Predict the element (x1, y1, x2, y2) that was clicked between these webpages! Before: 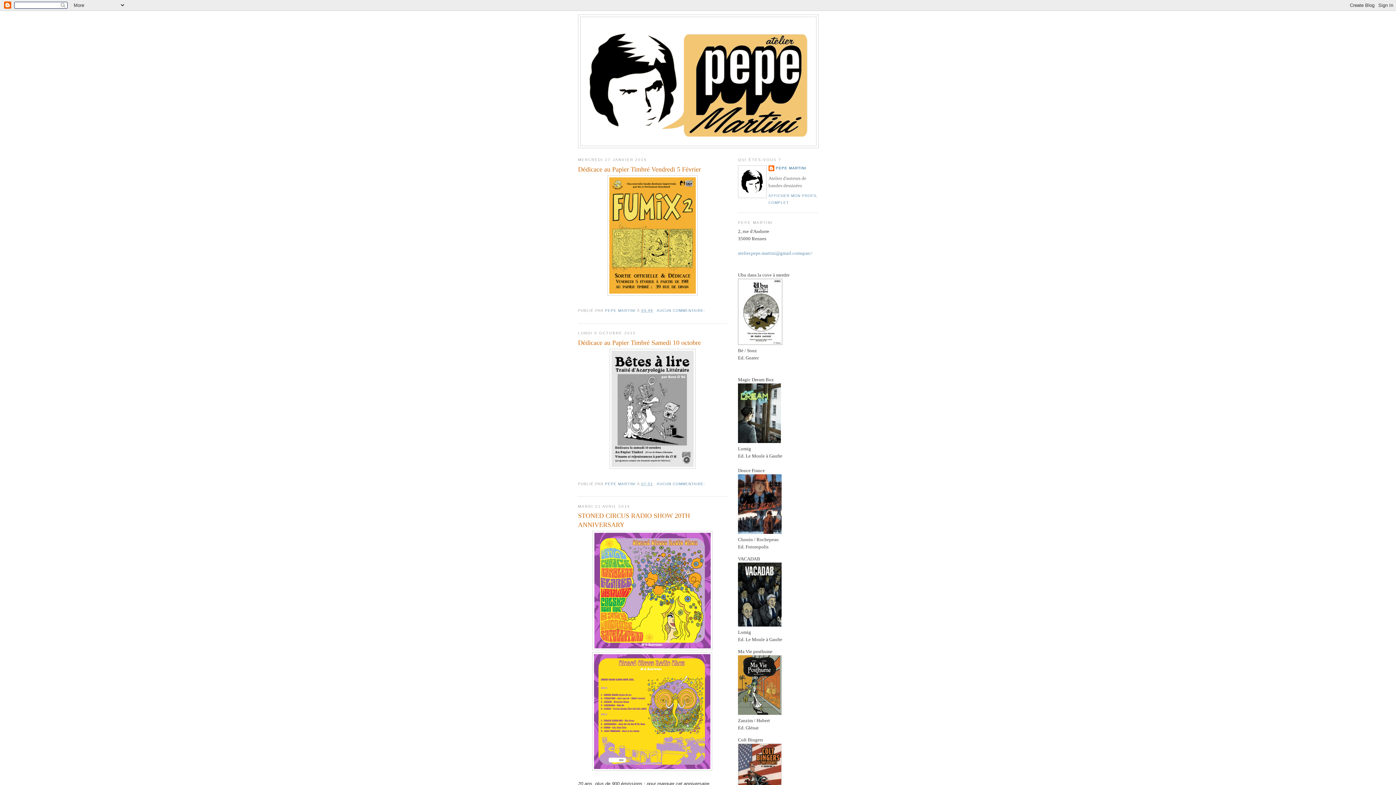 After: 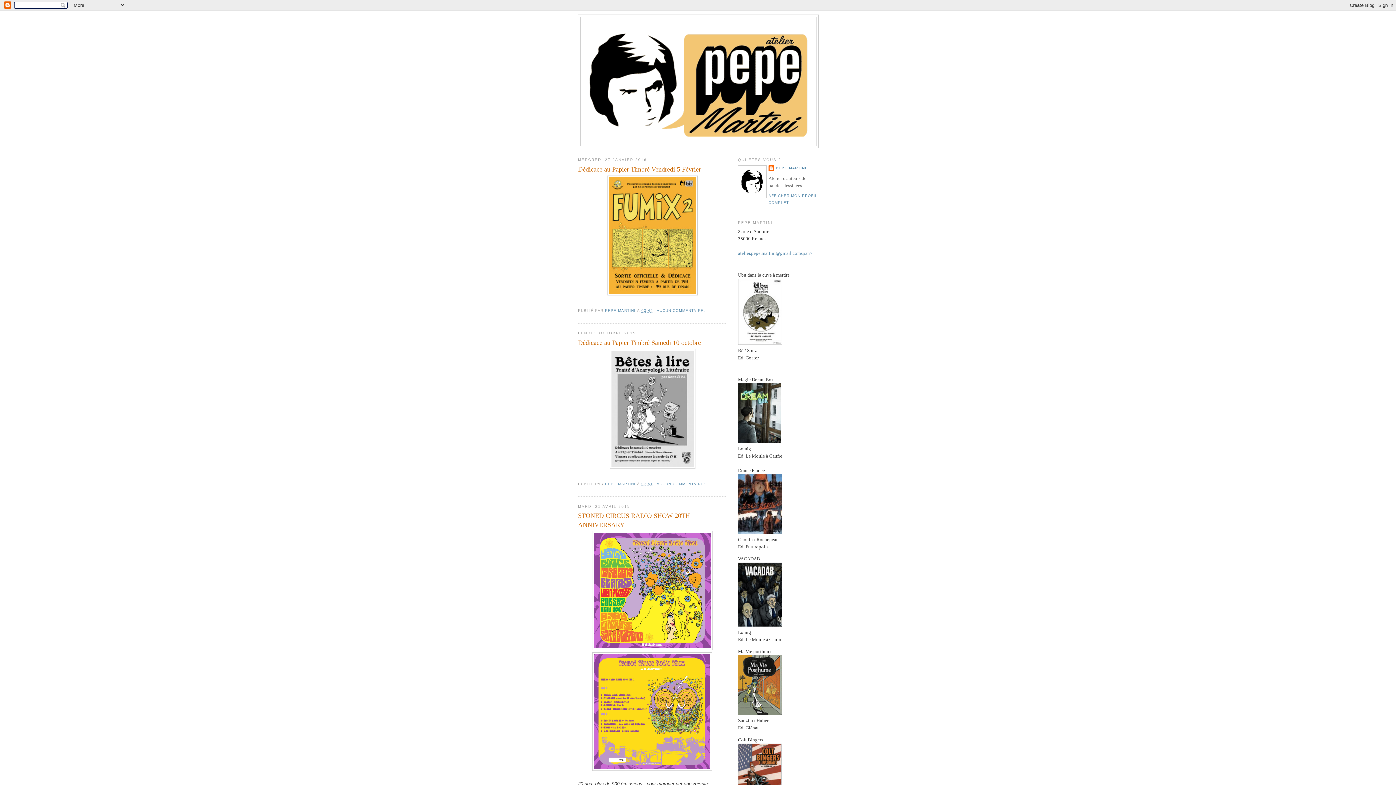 Action: bbox: (580, 17, 816, 145)